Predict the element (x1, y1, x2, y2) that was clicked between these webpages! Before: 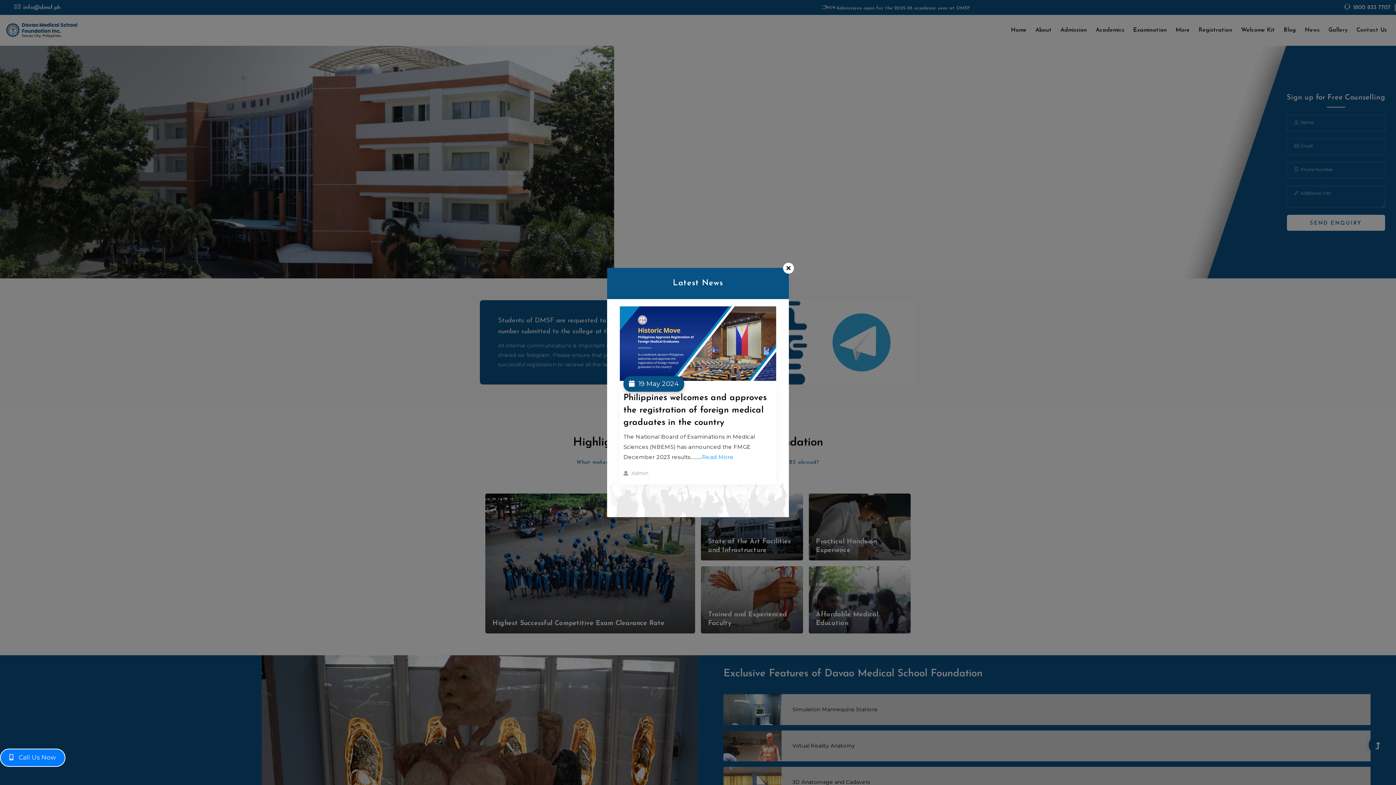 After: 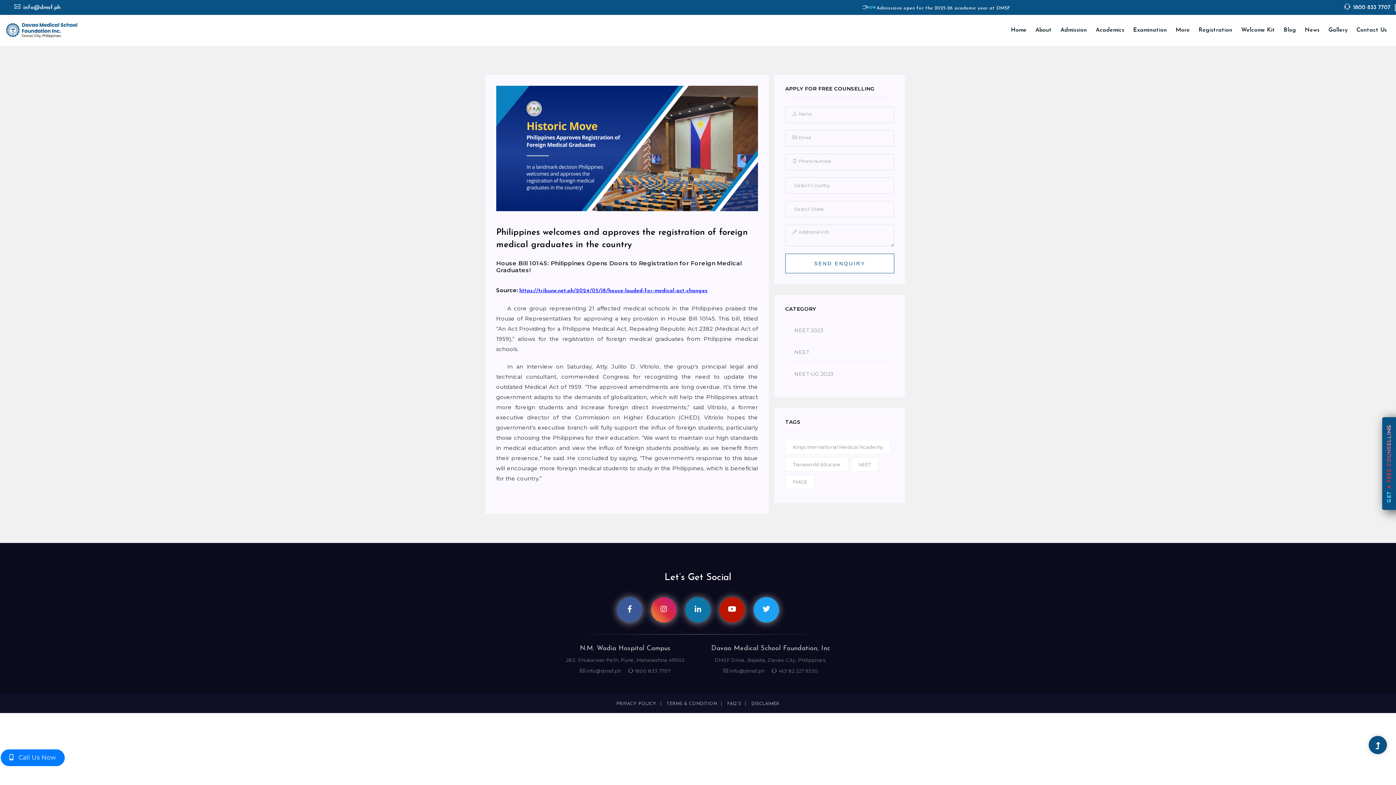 Action: label: Philippines welcomes and approves the registration of foreign medical graduates in the country bbox: (623, 392, 776, 432)